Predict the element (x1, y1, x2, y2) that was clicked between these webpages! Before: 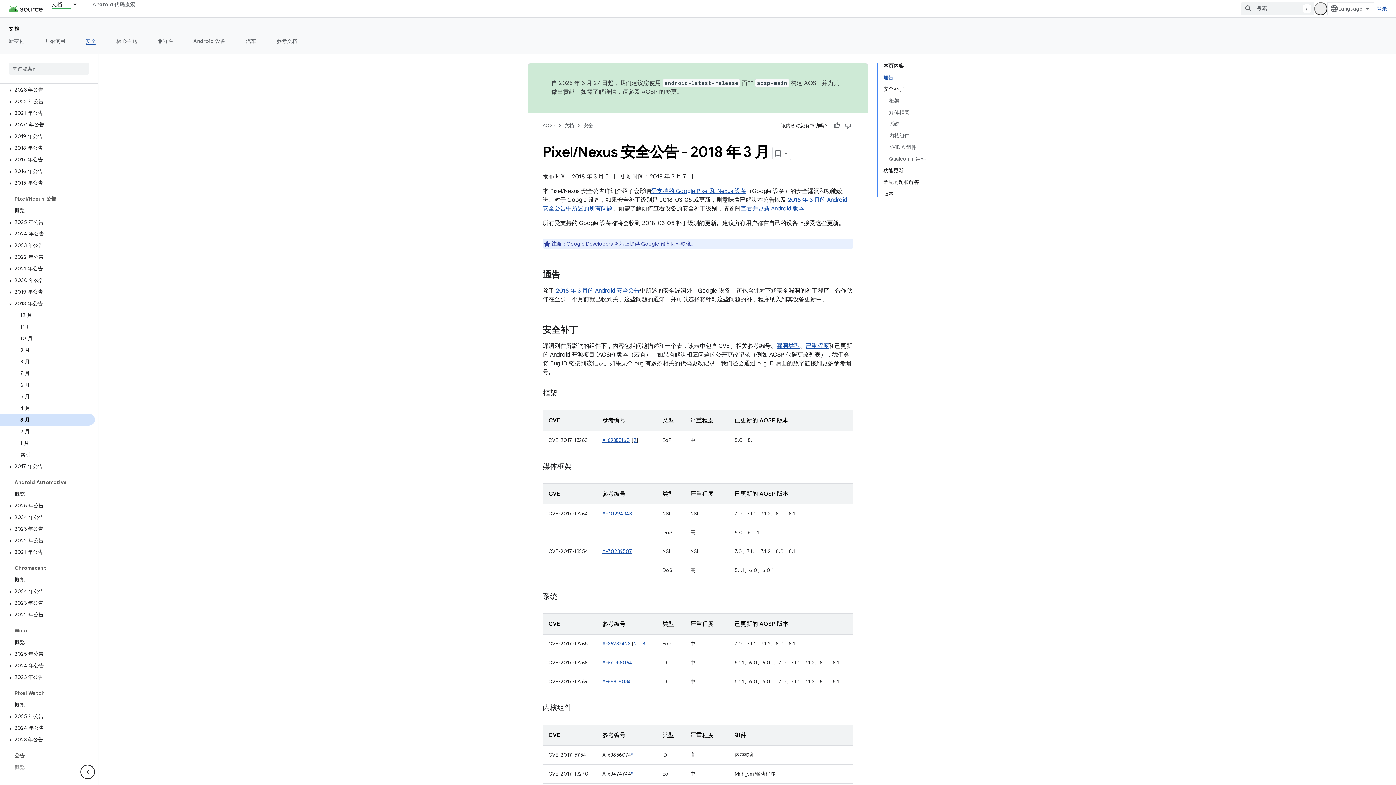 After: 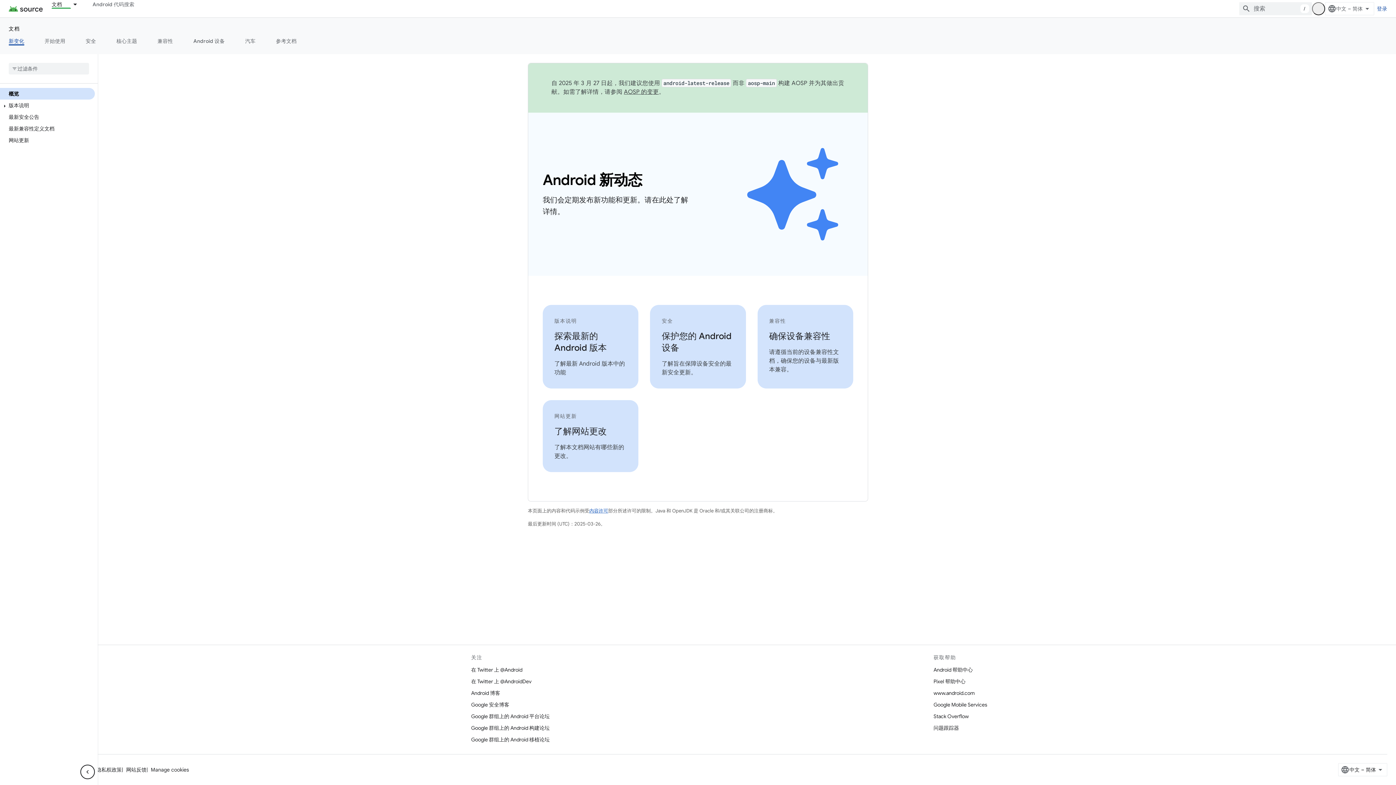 Action: label: 新变化 bbox: (0, 36, 34, 45)